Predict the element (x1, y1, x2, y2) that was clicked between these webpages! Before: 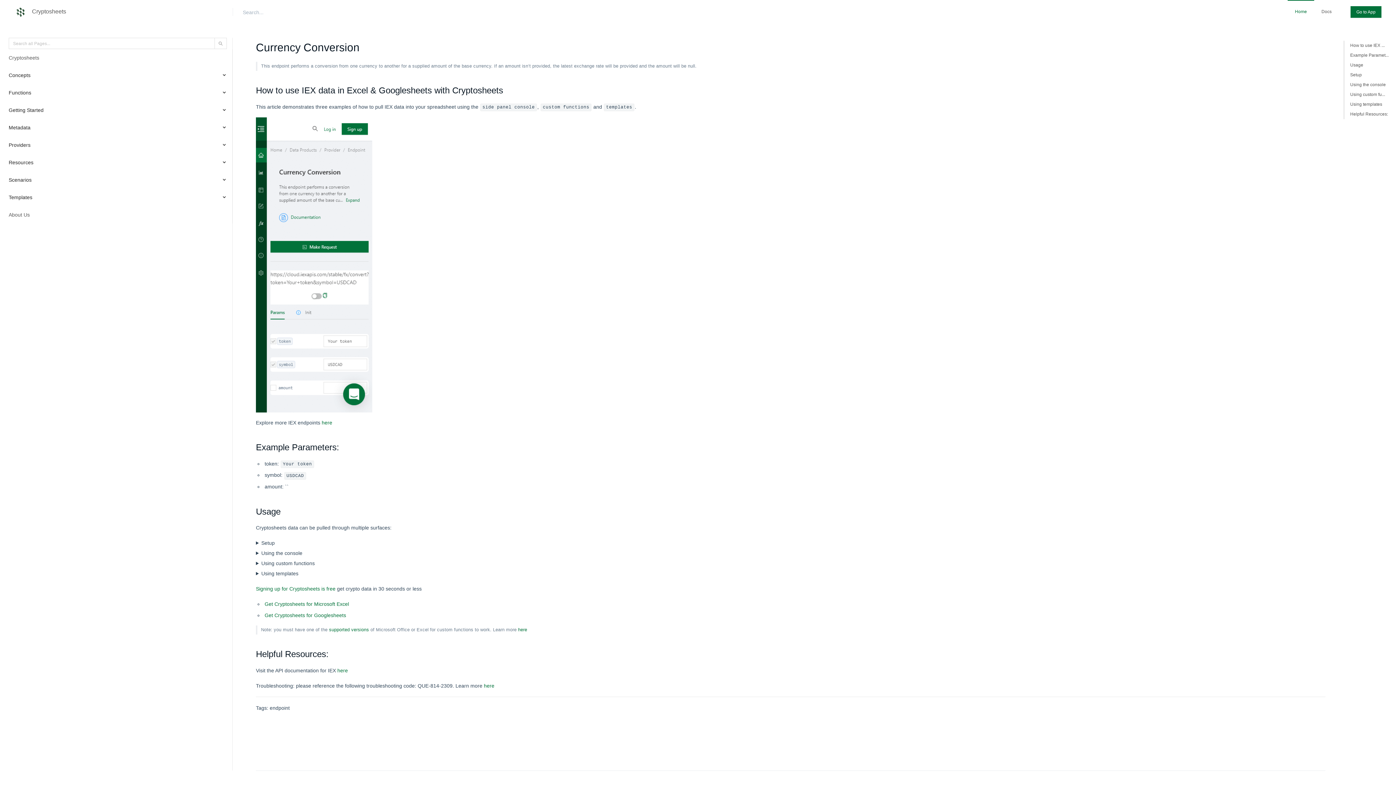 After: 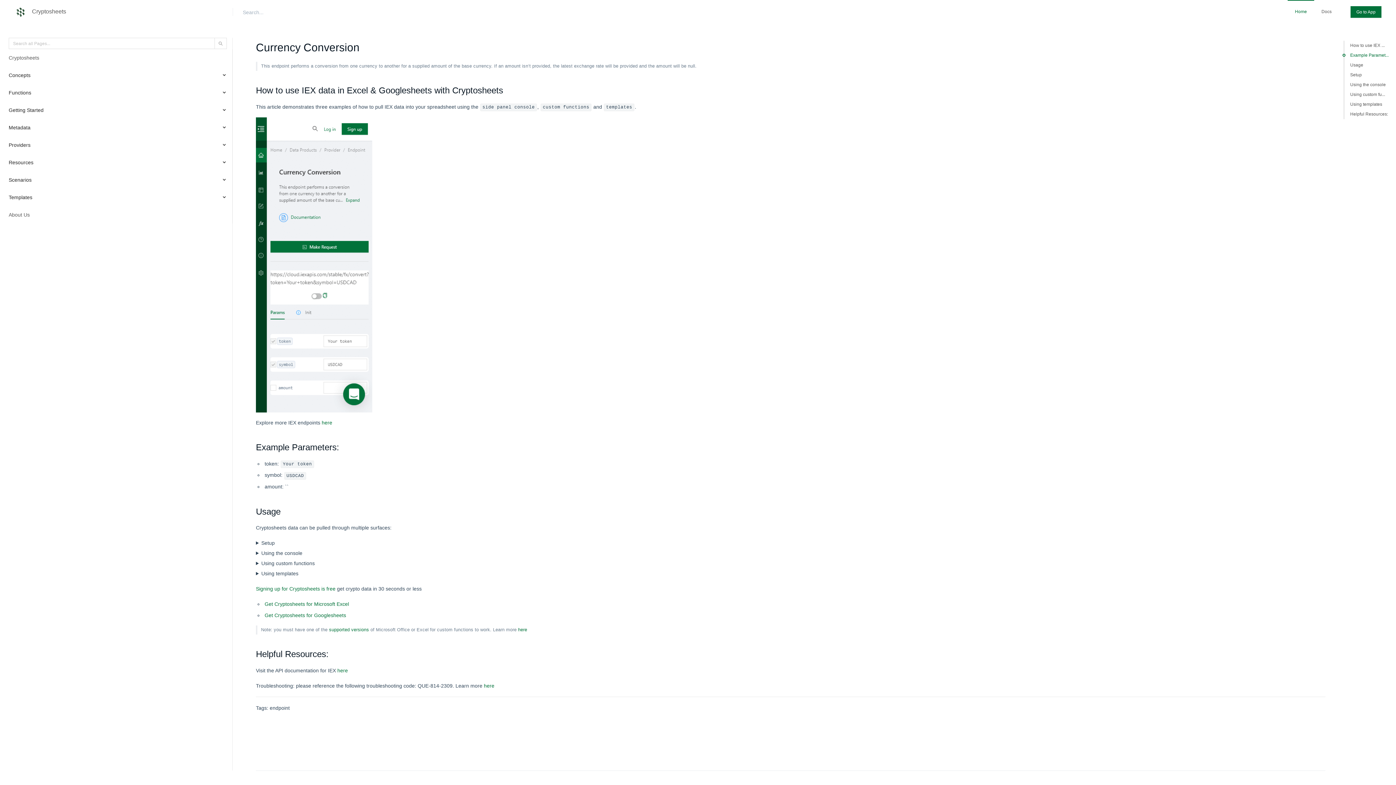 Action: label: Example Paramet... bbox: (1350, 53, 1389, 57)